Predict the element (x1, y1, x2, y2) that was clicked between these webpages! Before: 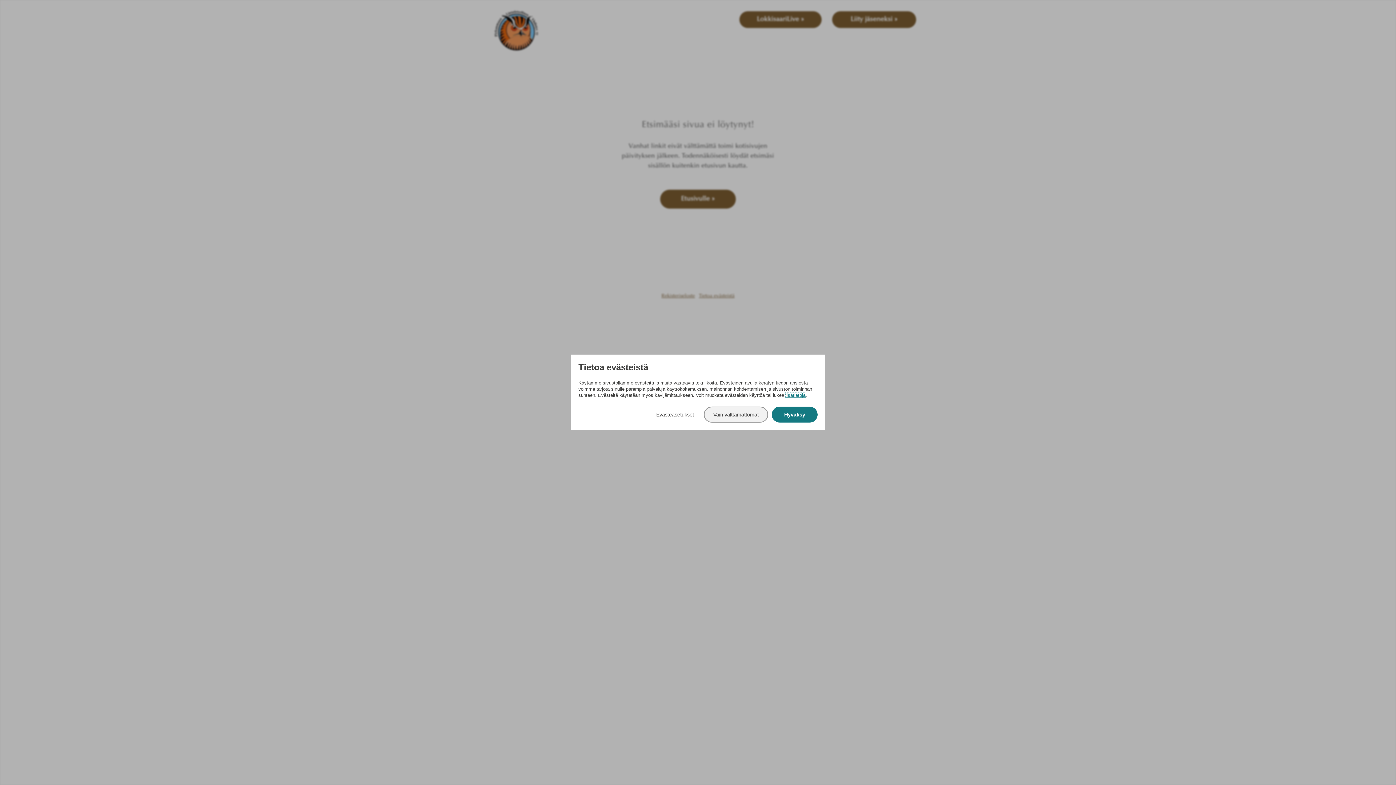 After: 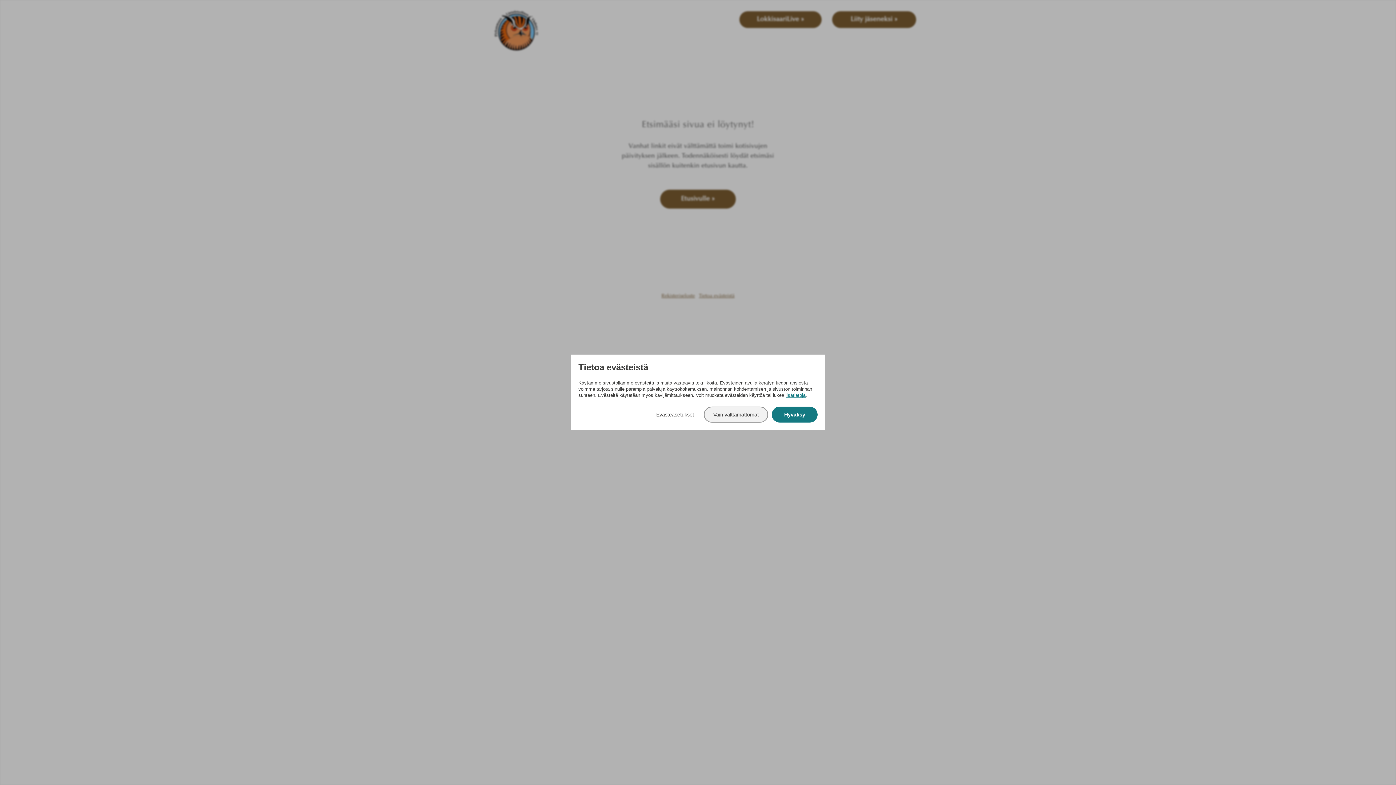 Action: label: lisätietoja bbox: (785, 392, 805, 398)